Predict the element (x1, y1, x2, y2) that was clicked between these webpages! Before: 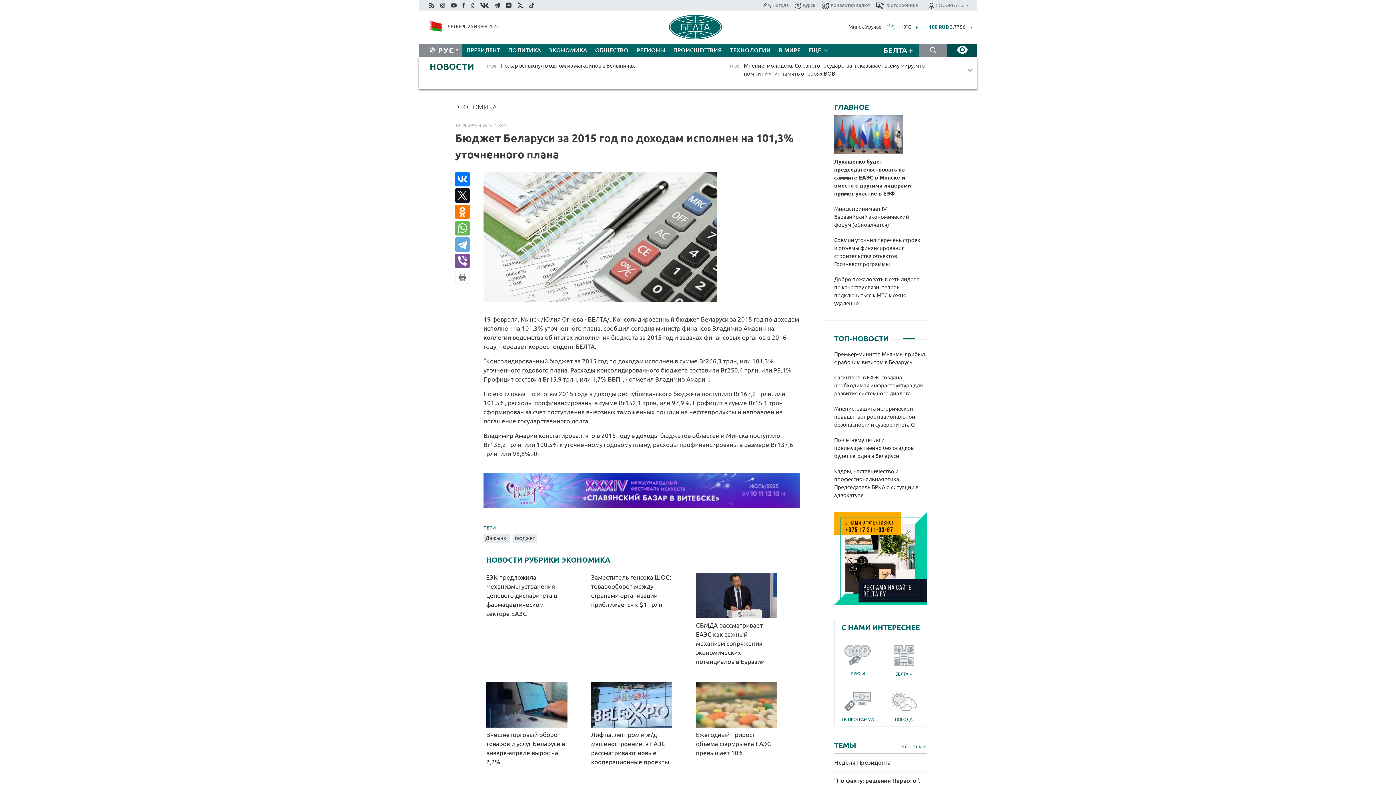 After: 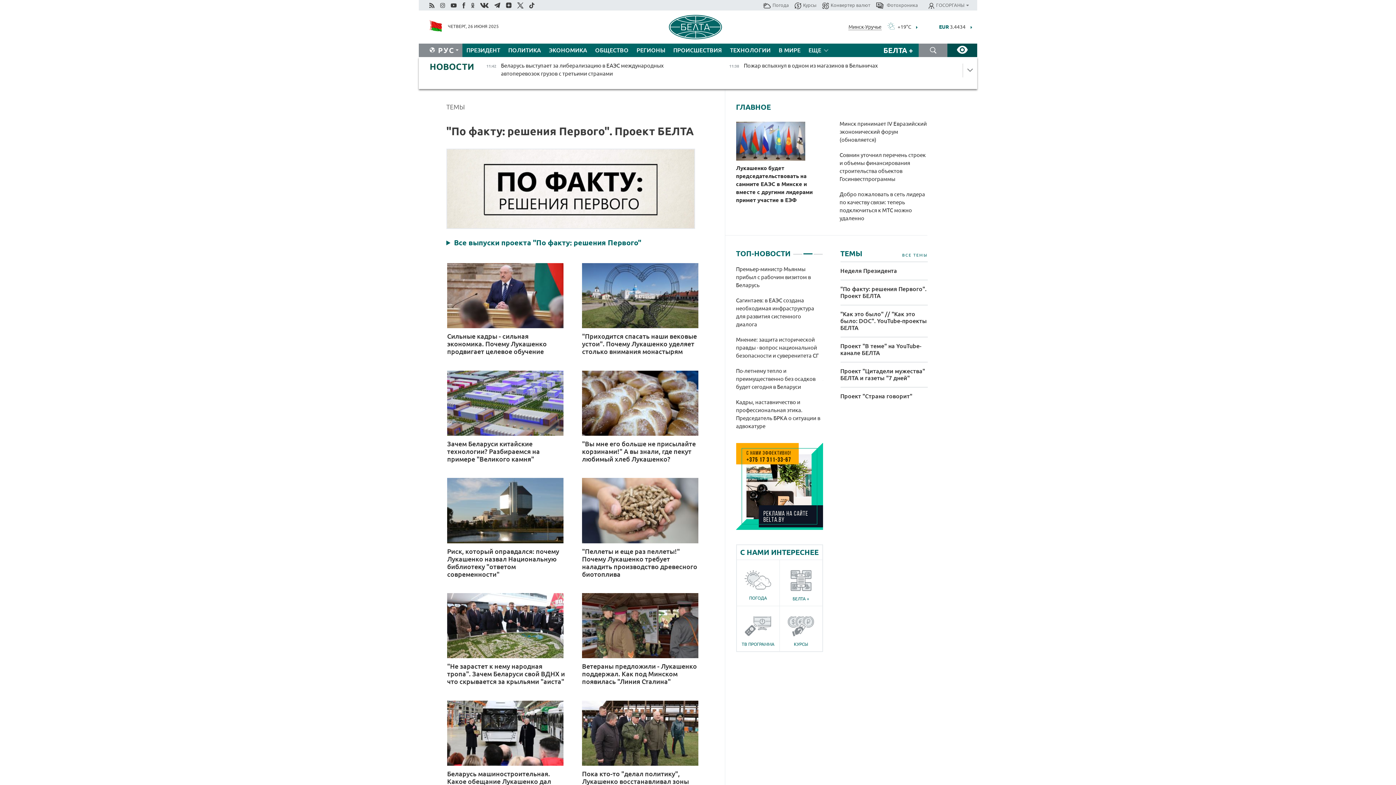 Action: bbox: (834, 772, 927, 797) label: "По факту: решения Первого". Проект БЕЛТА